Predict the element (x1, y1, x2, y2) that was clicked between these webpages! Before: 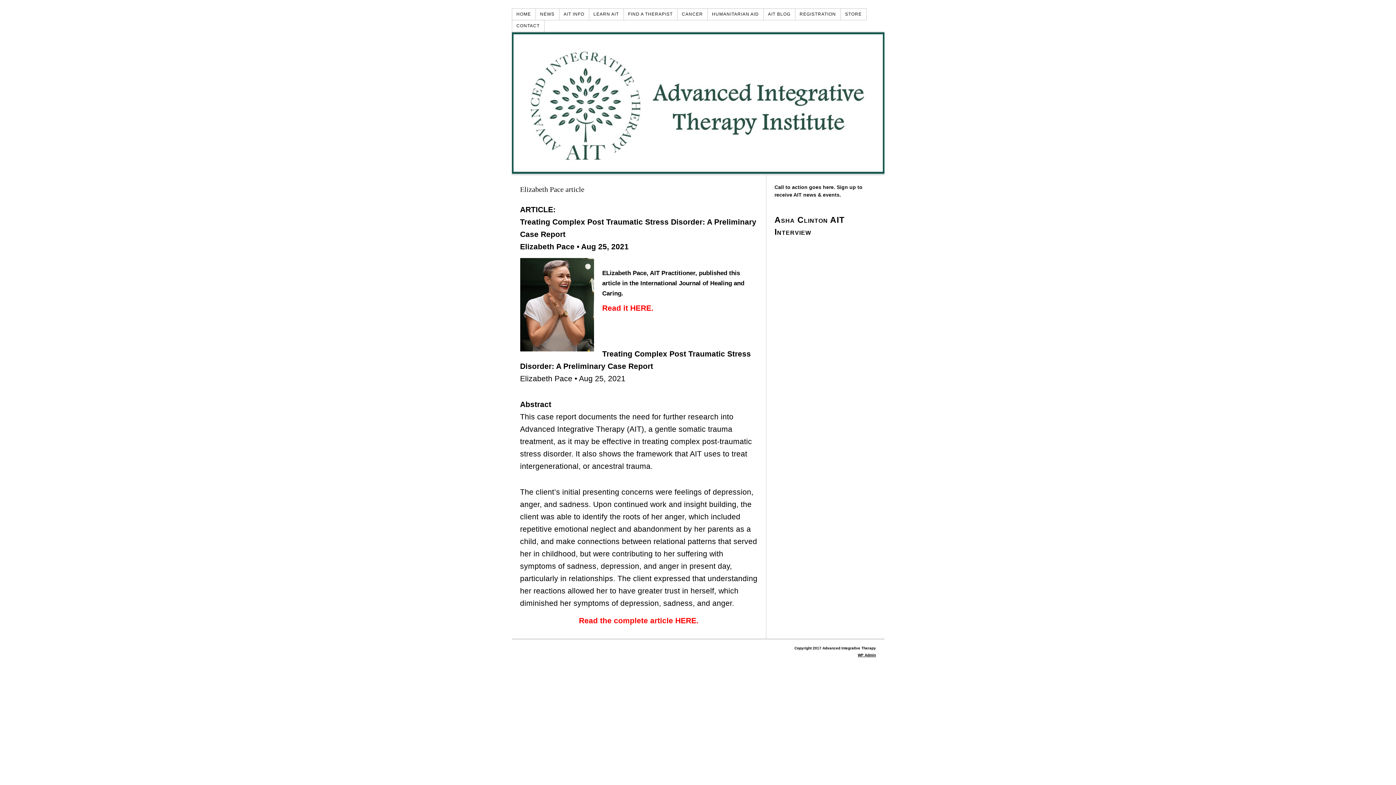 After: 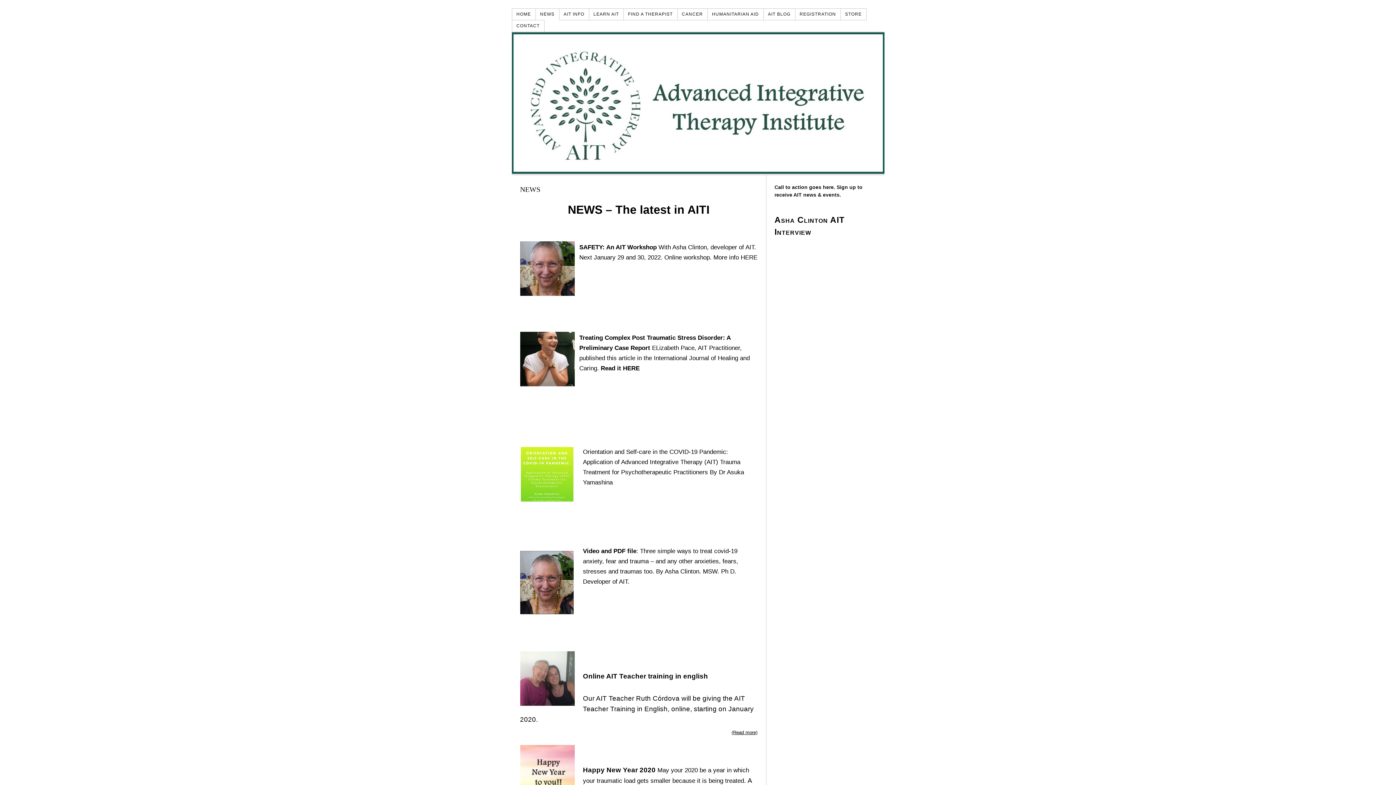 Action: label: NEWS bbox: (535, 8, 559, 20)